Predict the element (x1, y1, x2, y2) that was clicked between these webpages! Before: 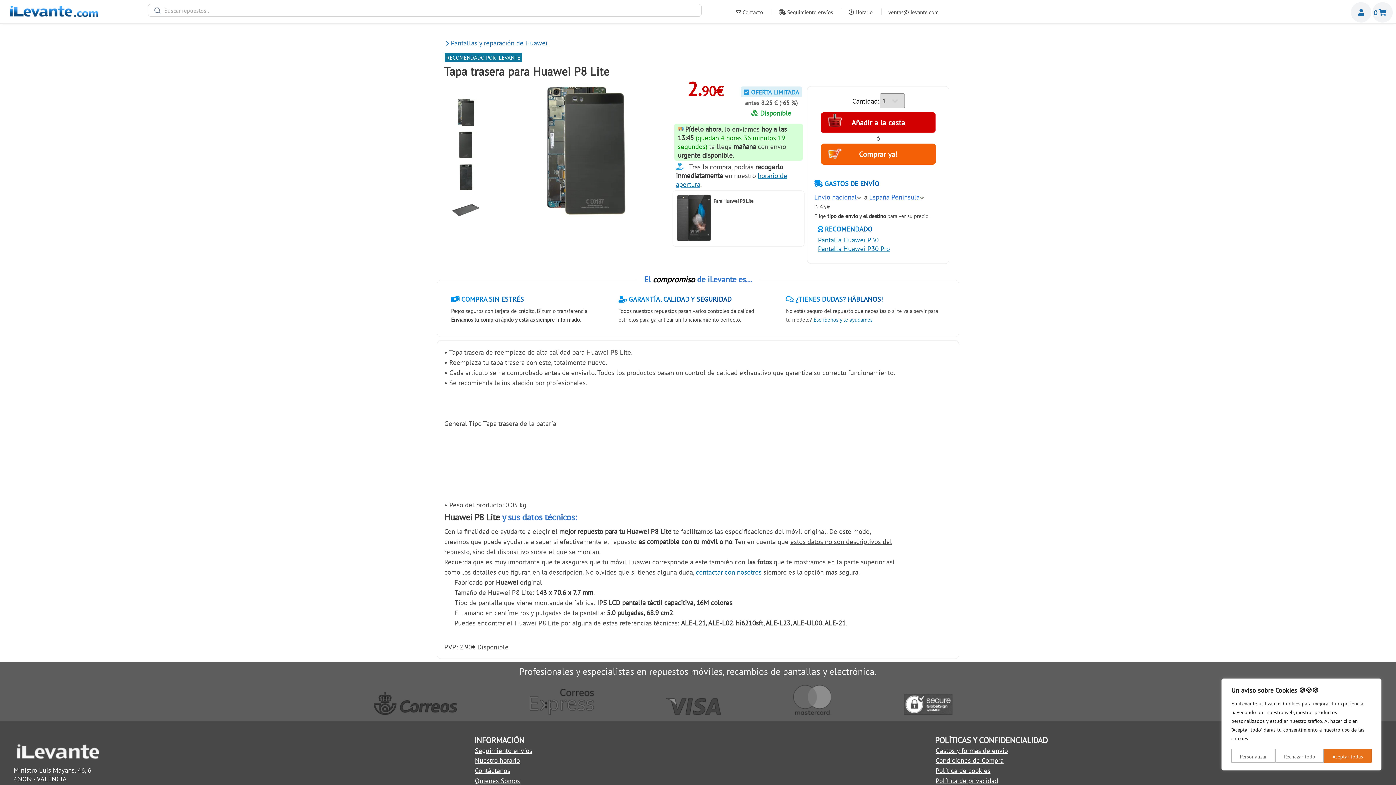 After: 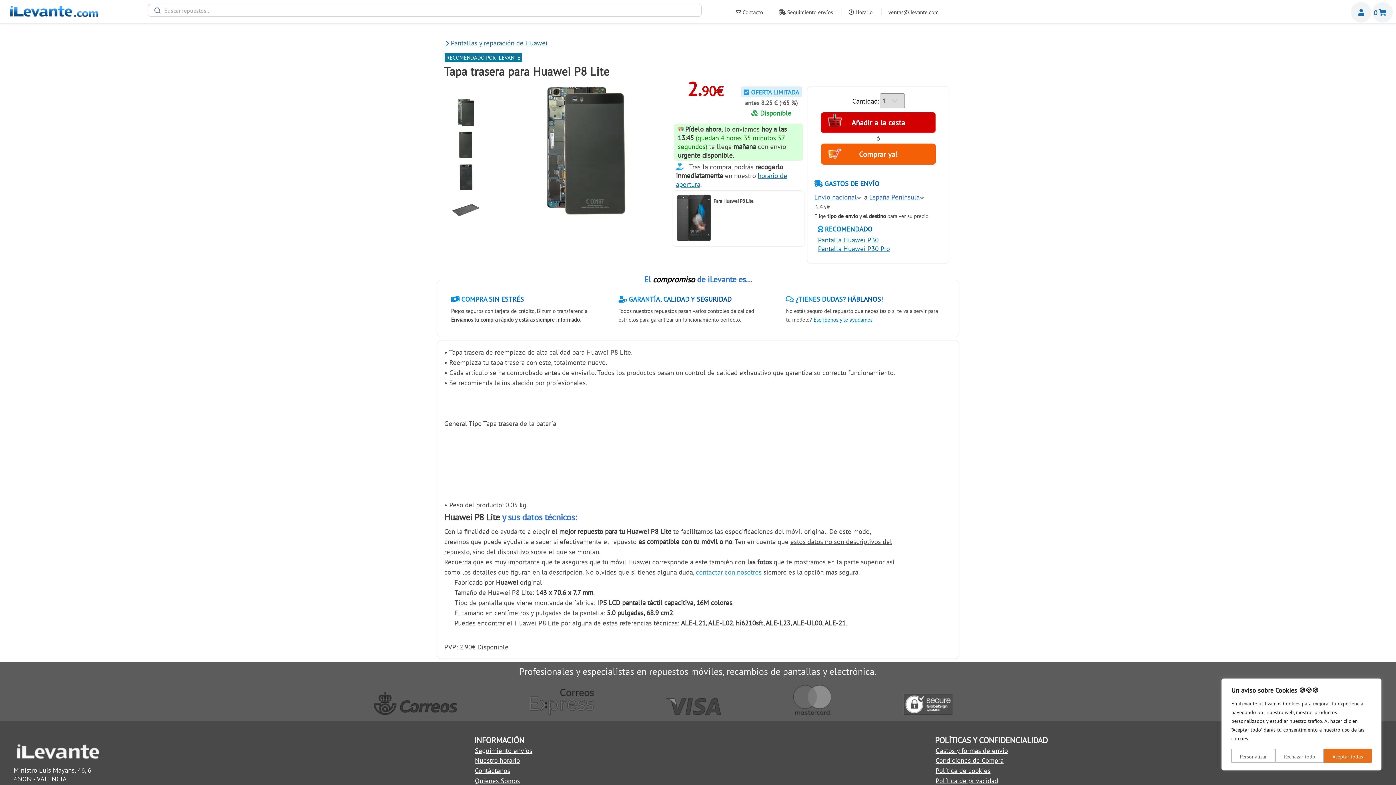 Action: bbox: (696, 568, 761, 576) label: contactar con nosotros